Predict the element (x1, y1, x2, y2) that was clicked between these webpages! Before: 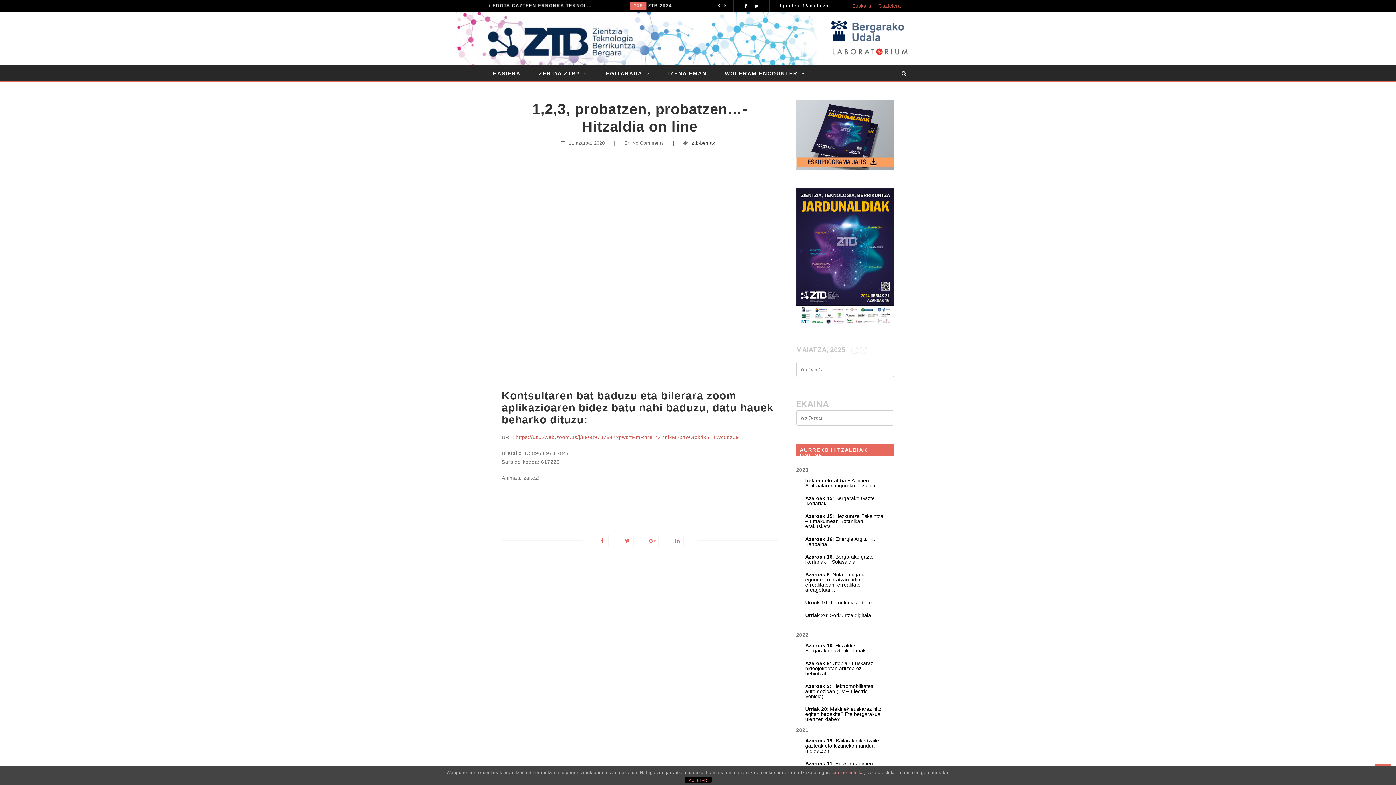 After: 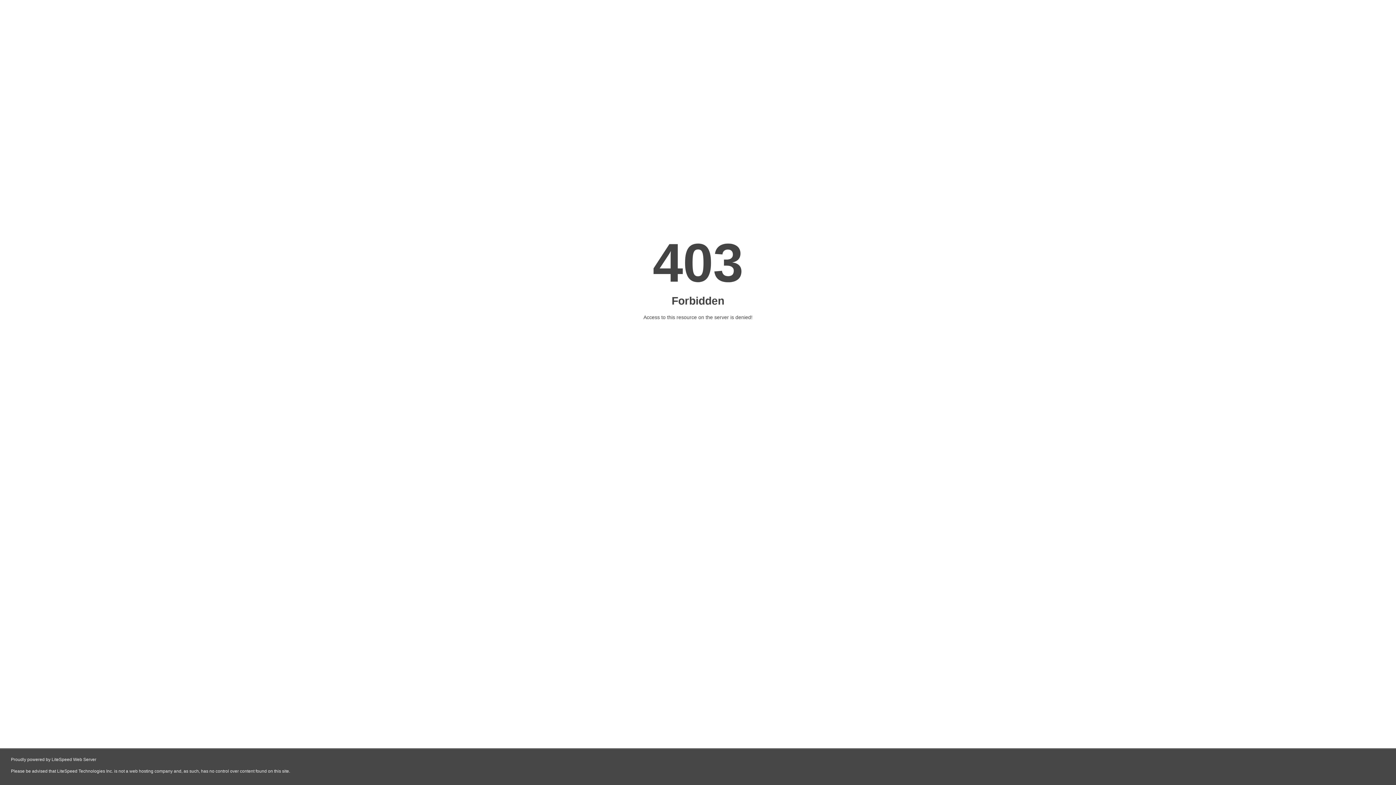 Action: bbox: (597, 65, 659, 81) label: EGITARAUA